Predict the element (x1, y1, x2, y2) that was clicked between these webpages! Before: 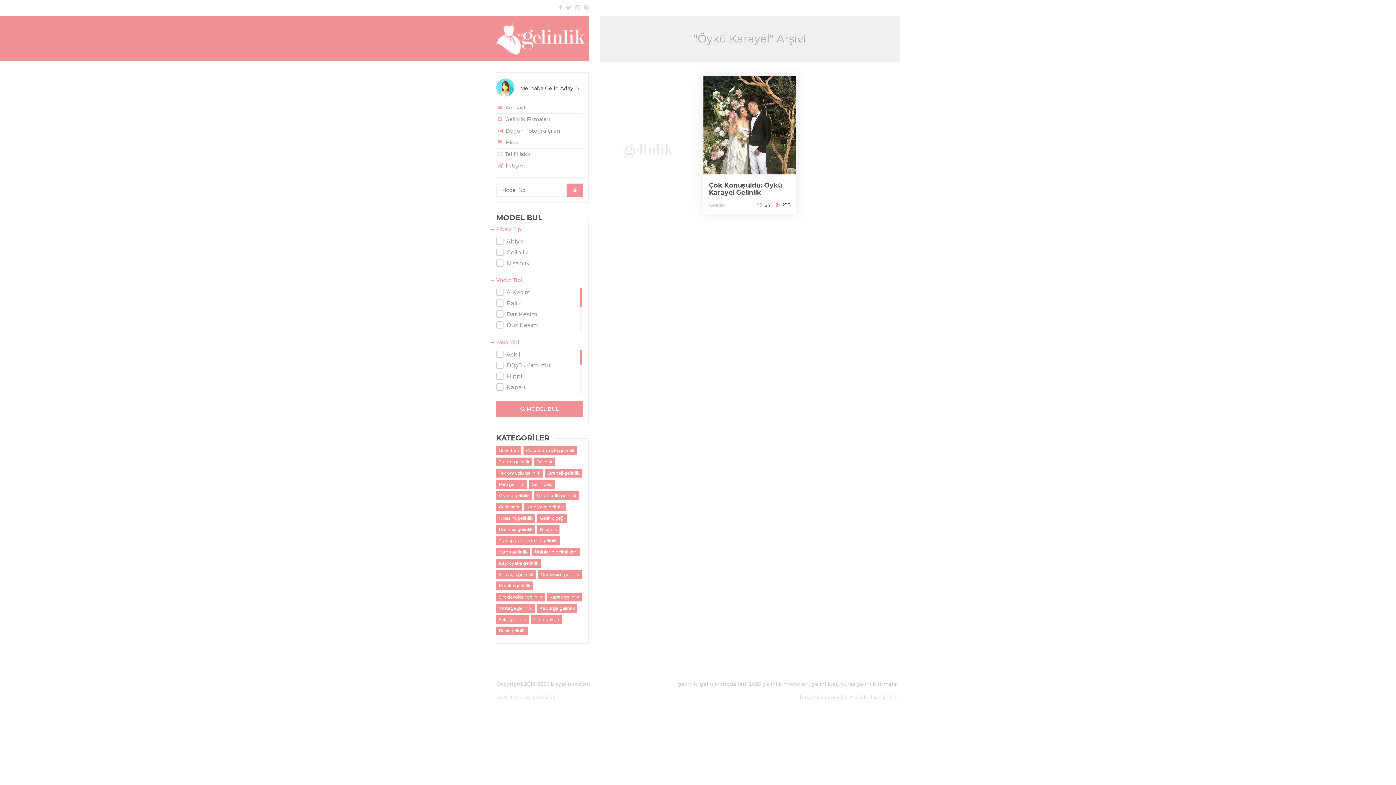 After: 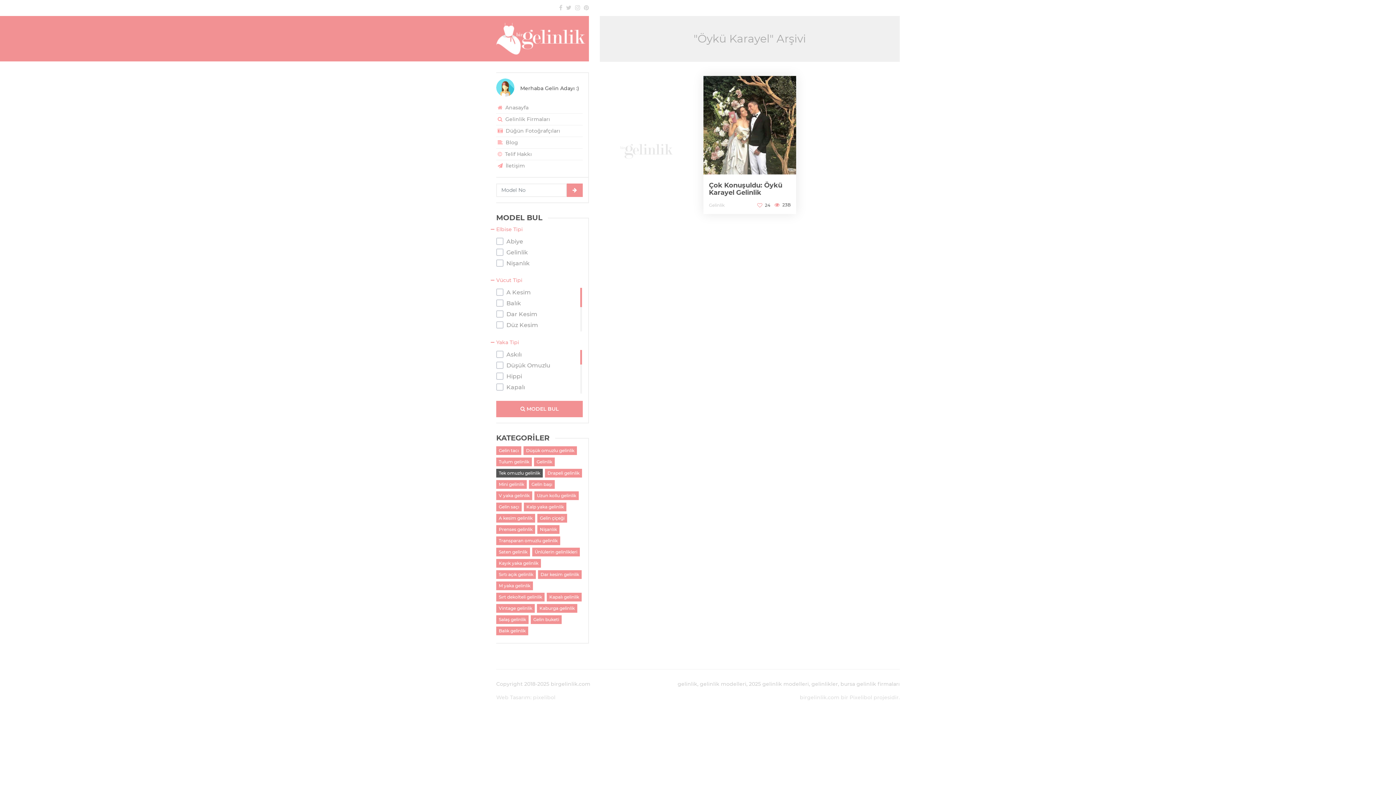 Action: bbox: (496, 469, 542, 477) label: Tek omuzlu gelinlik